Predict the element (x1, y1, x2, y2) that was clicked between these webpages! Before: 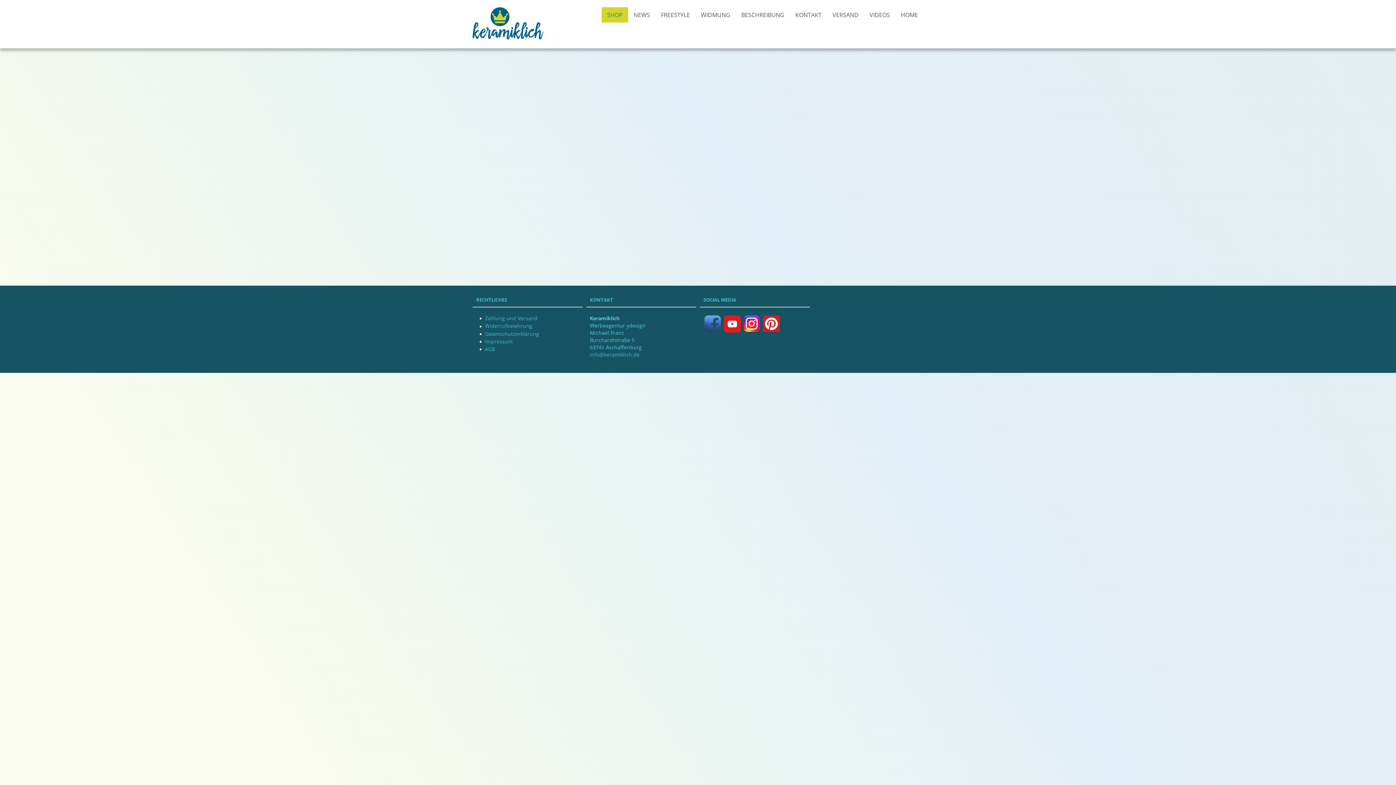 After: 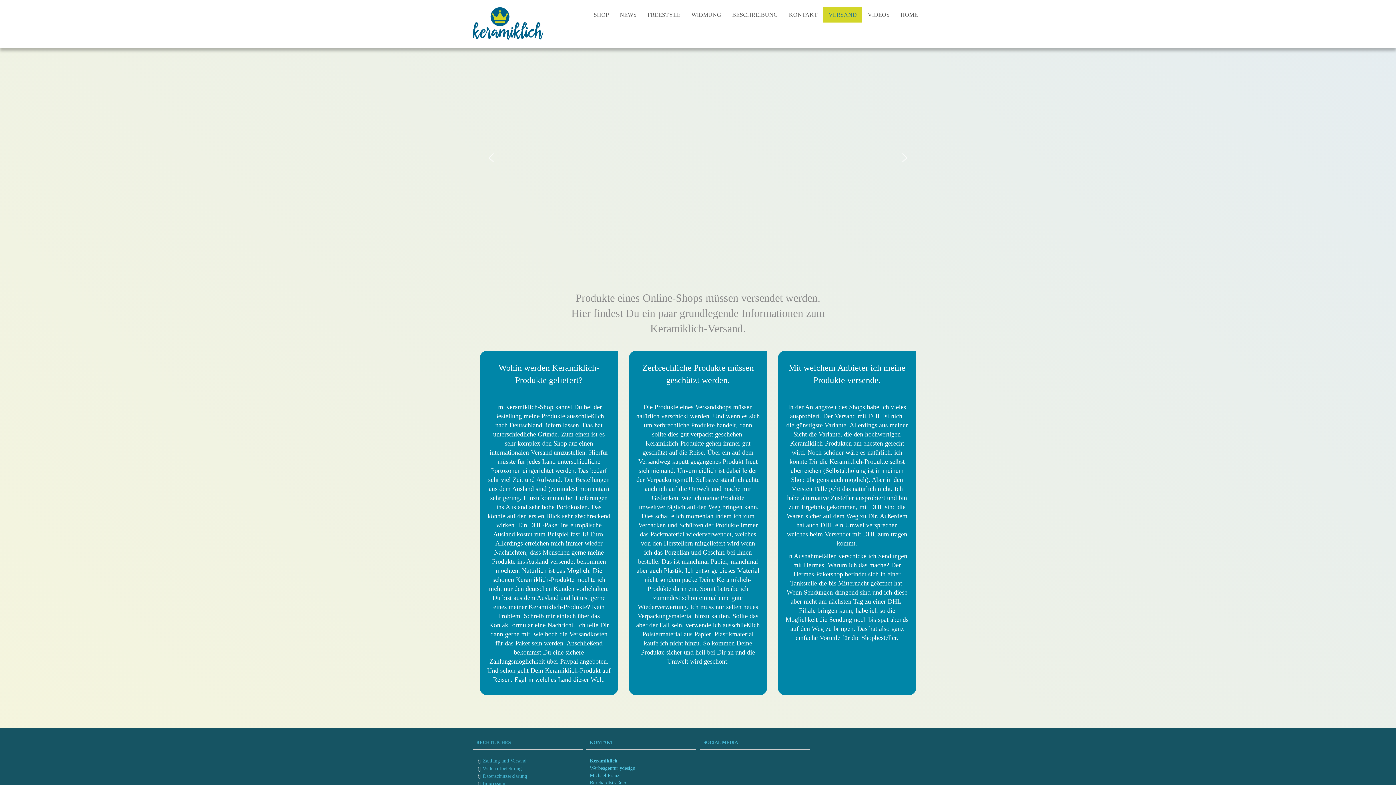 Action: label: VERSAND bbox: (827, 7, 864, 22)